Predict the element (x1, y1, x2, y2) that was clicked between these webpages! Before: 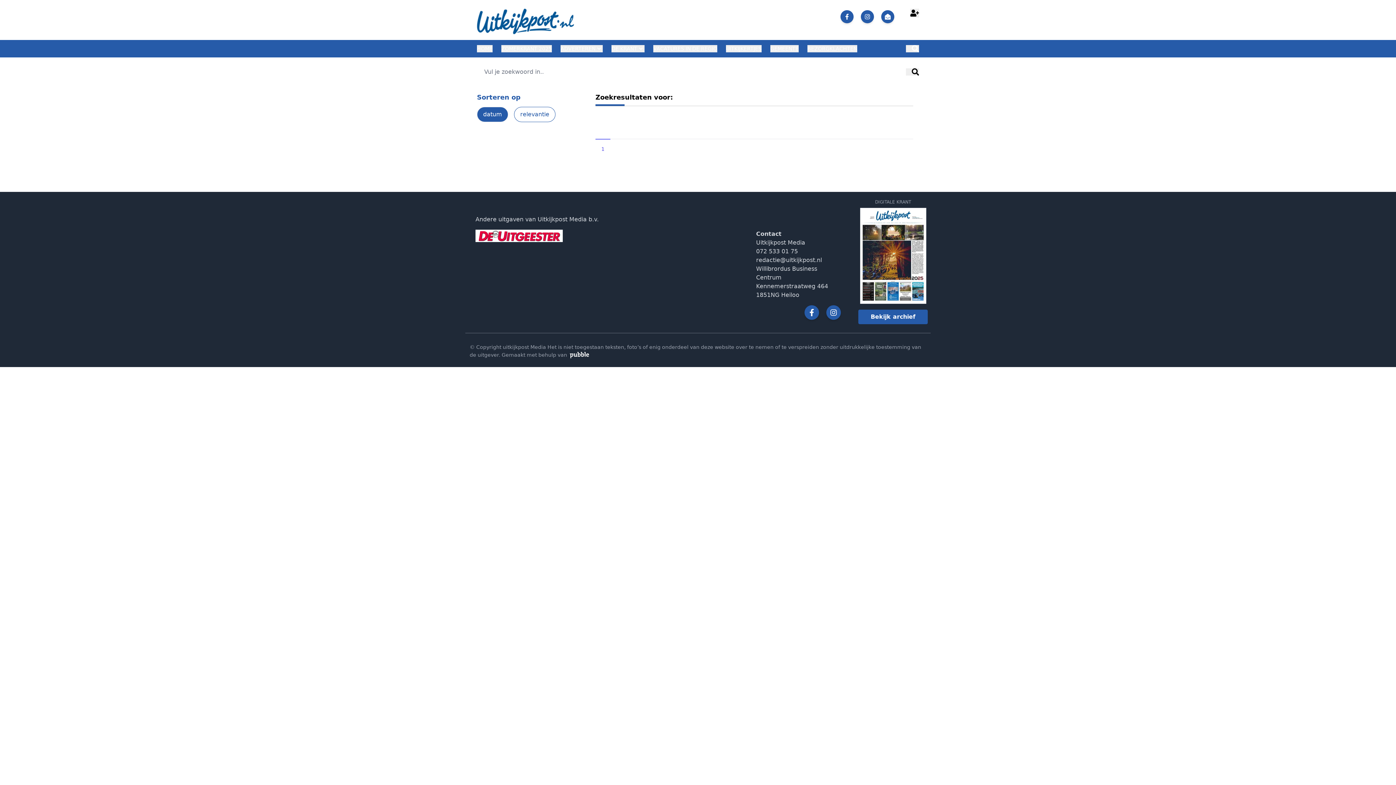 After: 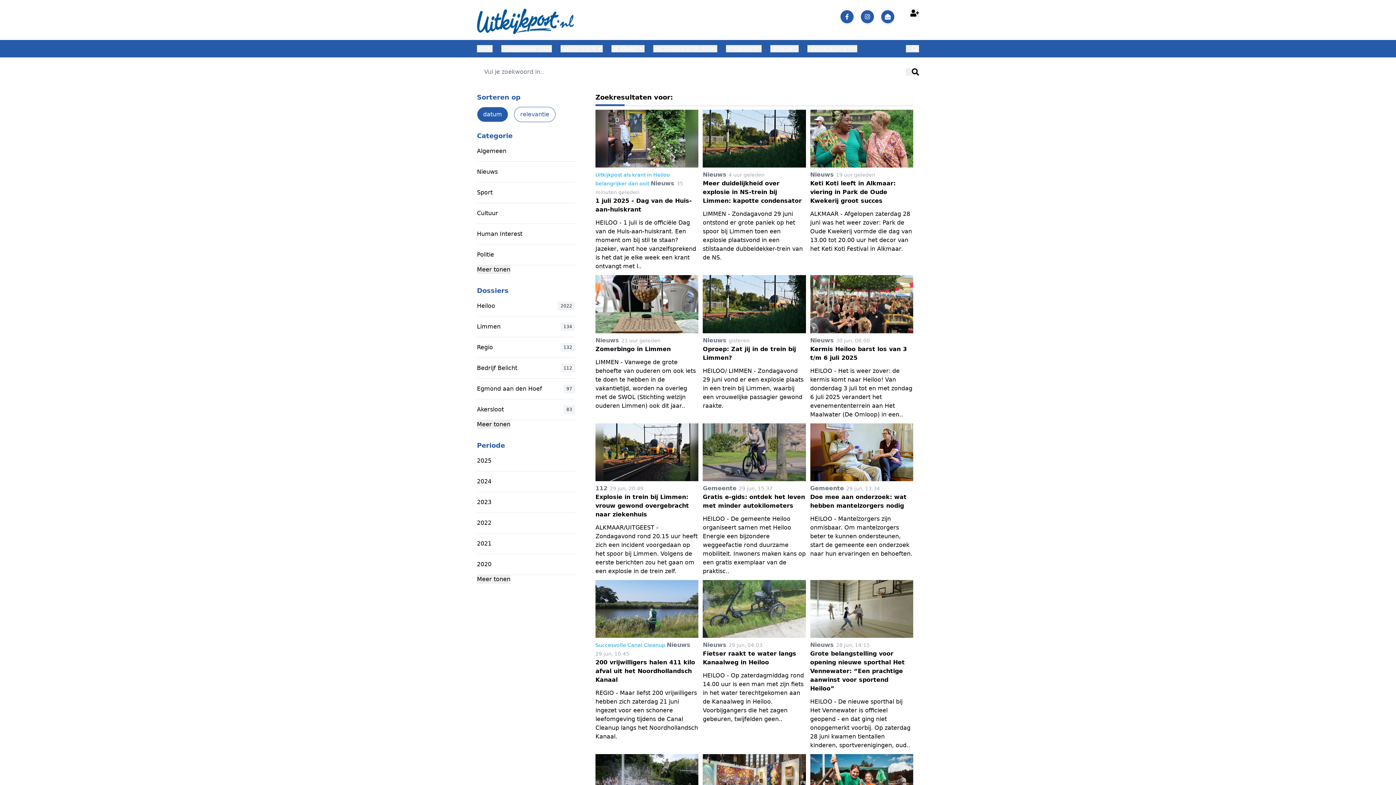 Action: bbox: (906, 68, 919, 75)